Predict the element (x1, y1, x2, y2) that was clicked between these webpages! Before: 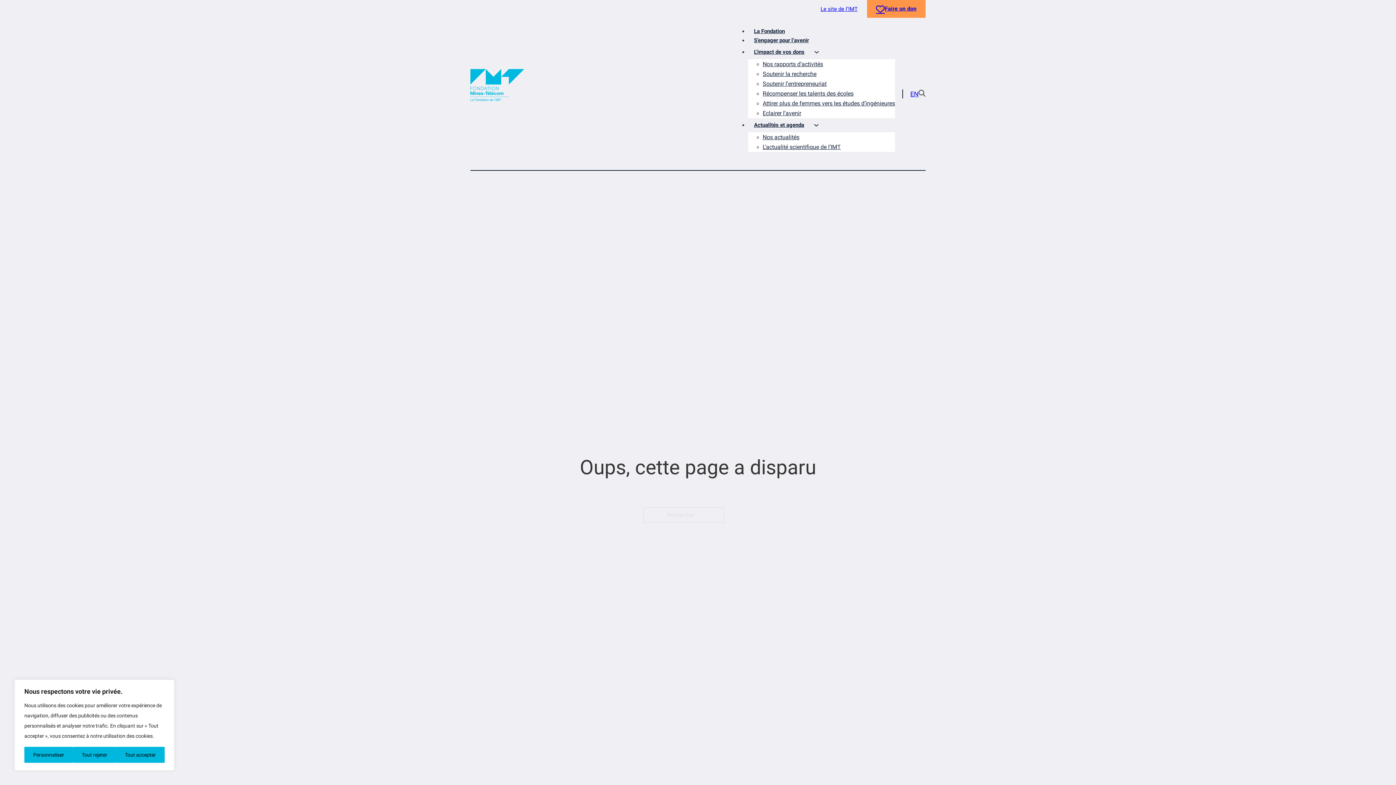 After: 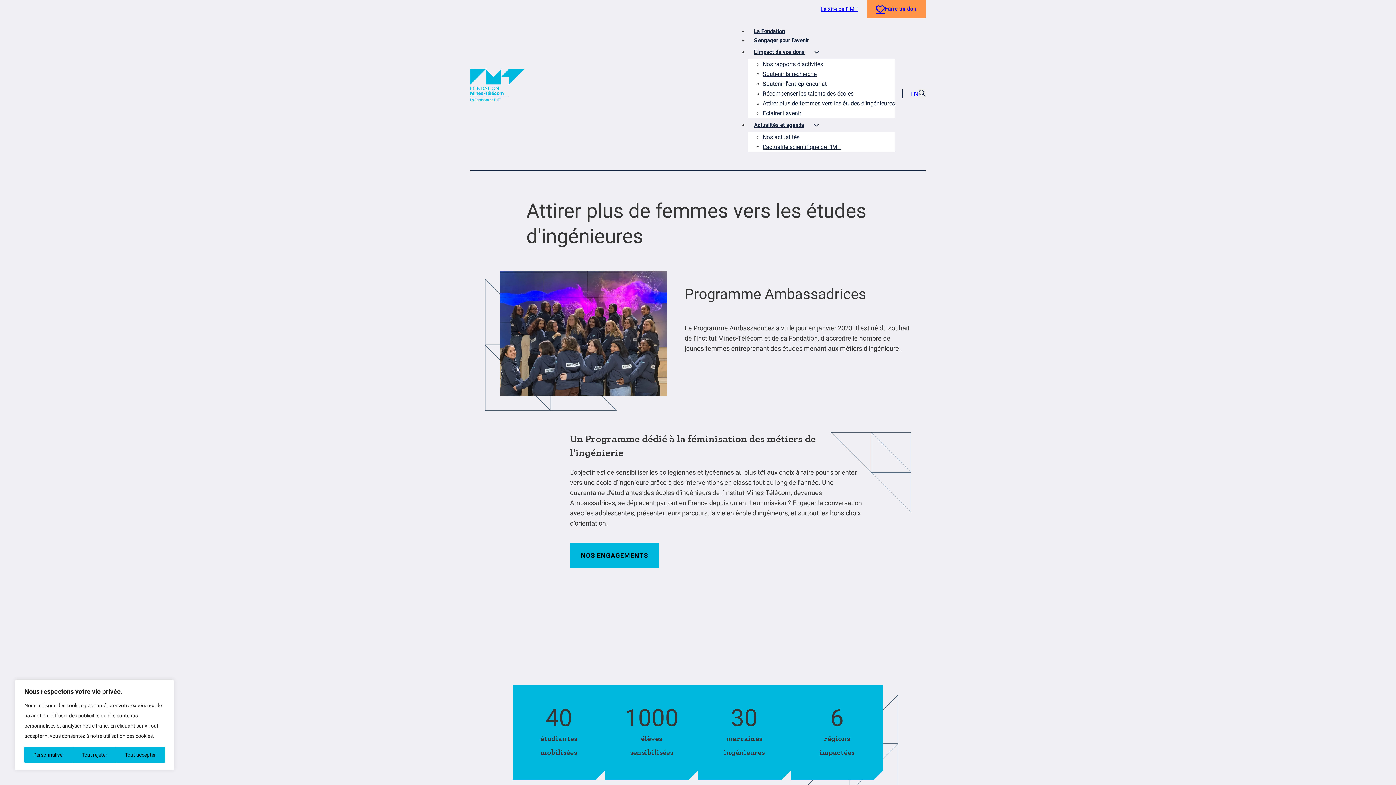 Action: label: Attirer plus de femmes vers les études d’ingénieures bbox: (762, 100, 895, 106)